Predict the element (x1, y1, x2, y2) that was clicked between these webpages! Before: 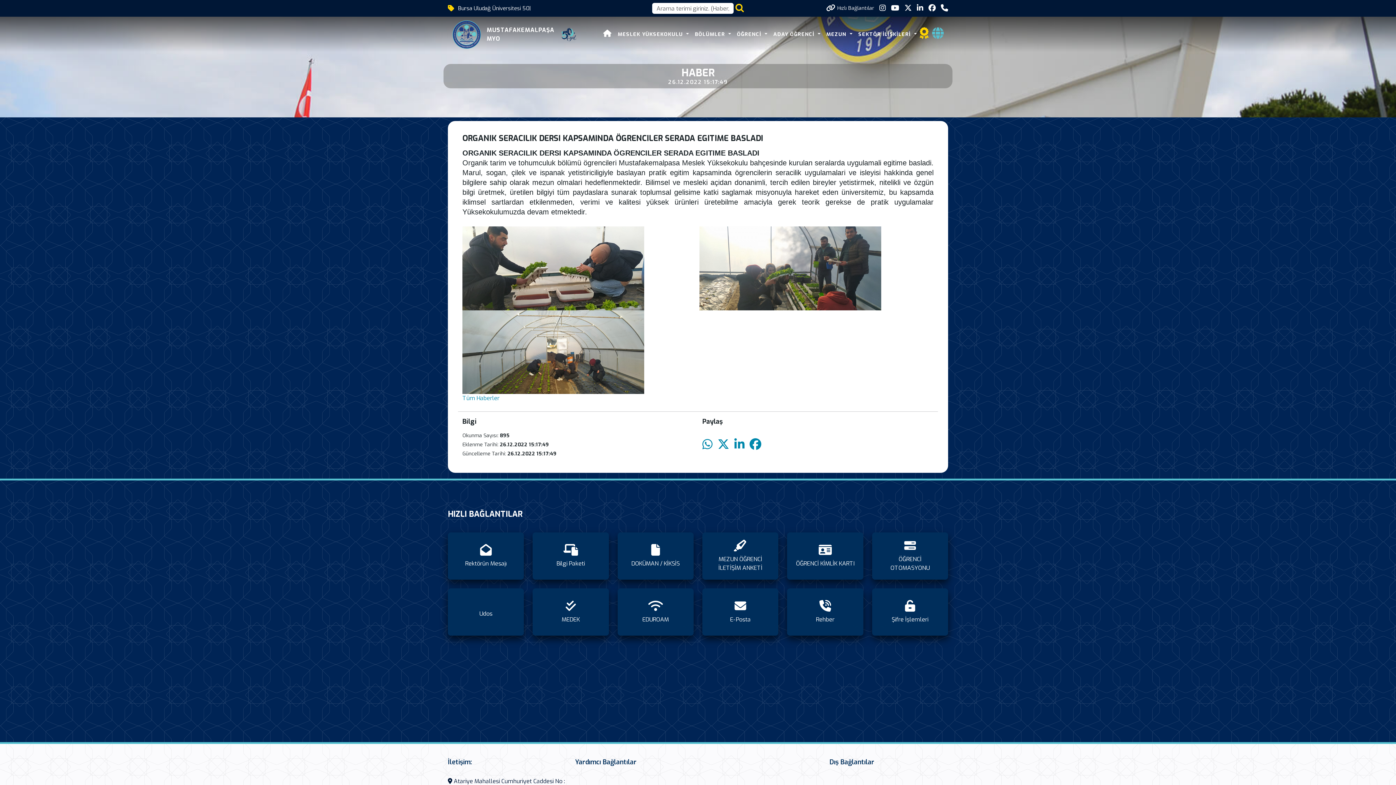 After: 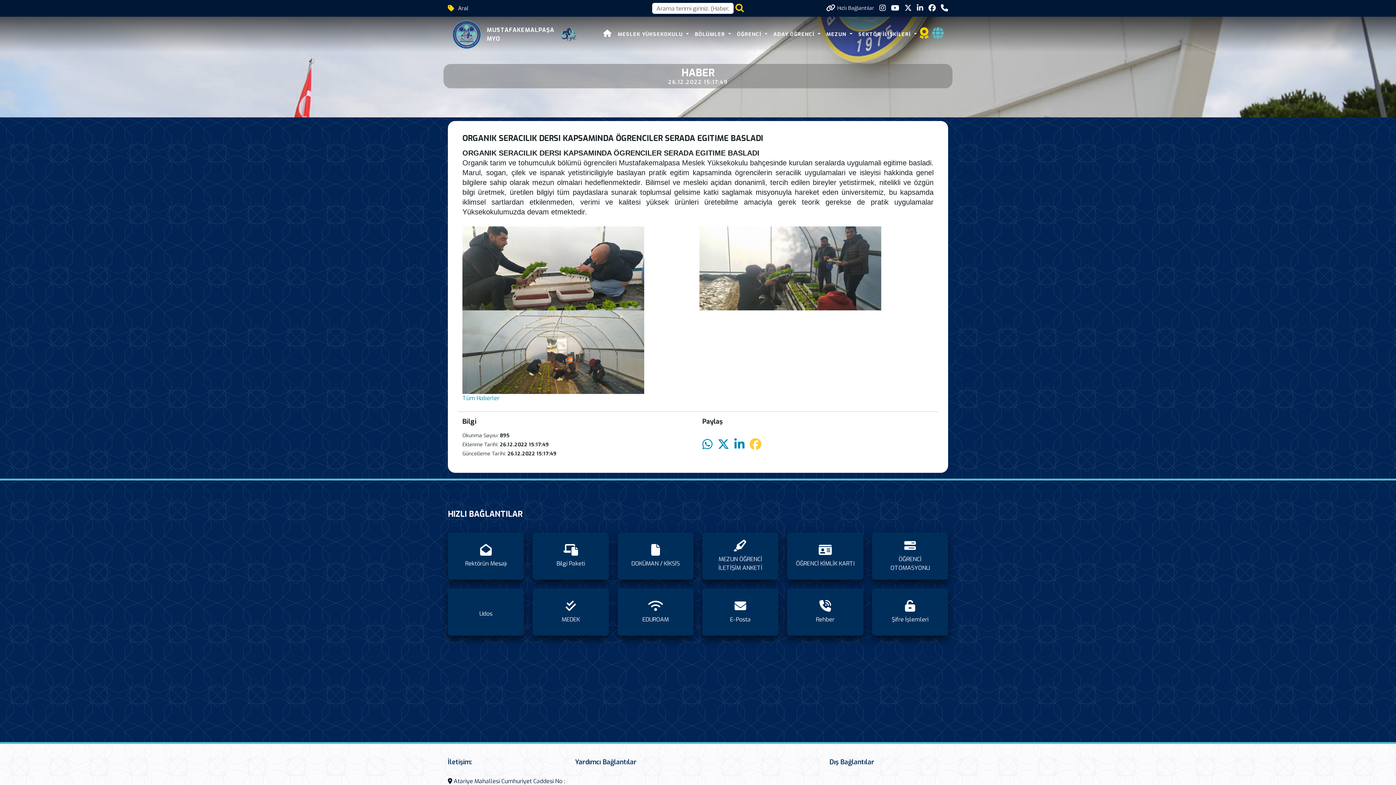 Action: bbox: (749, 438, 761, 451)